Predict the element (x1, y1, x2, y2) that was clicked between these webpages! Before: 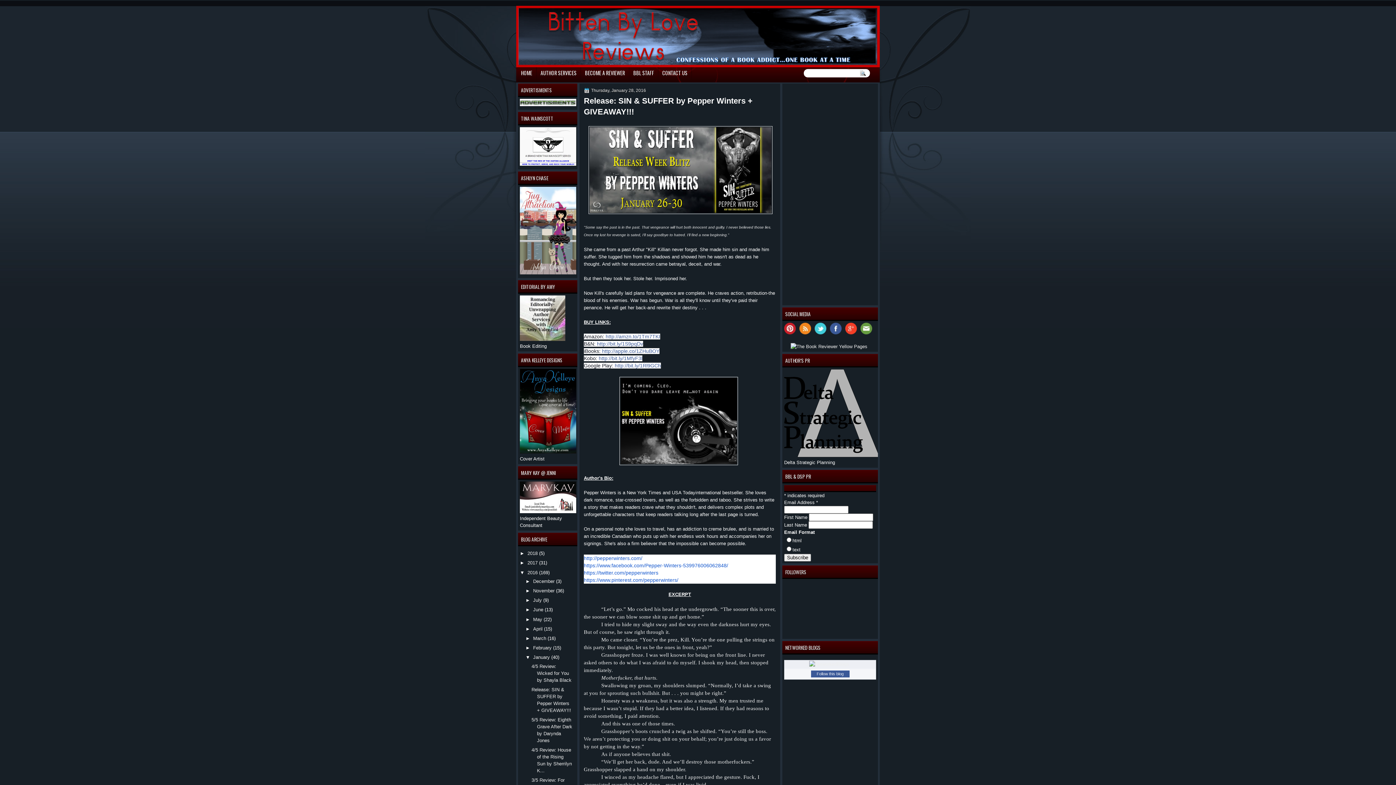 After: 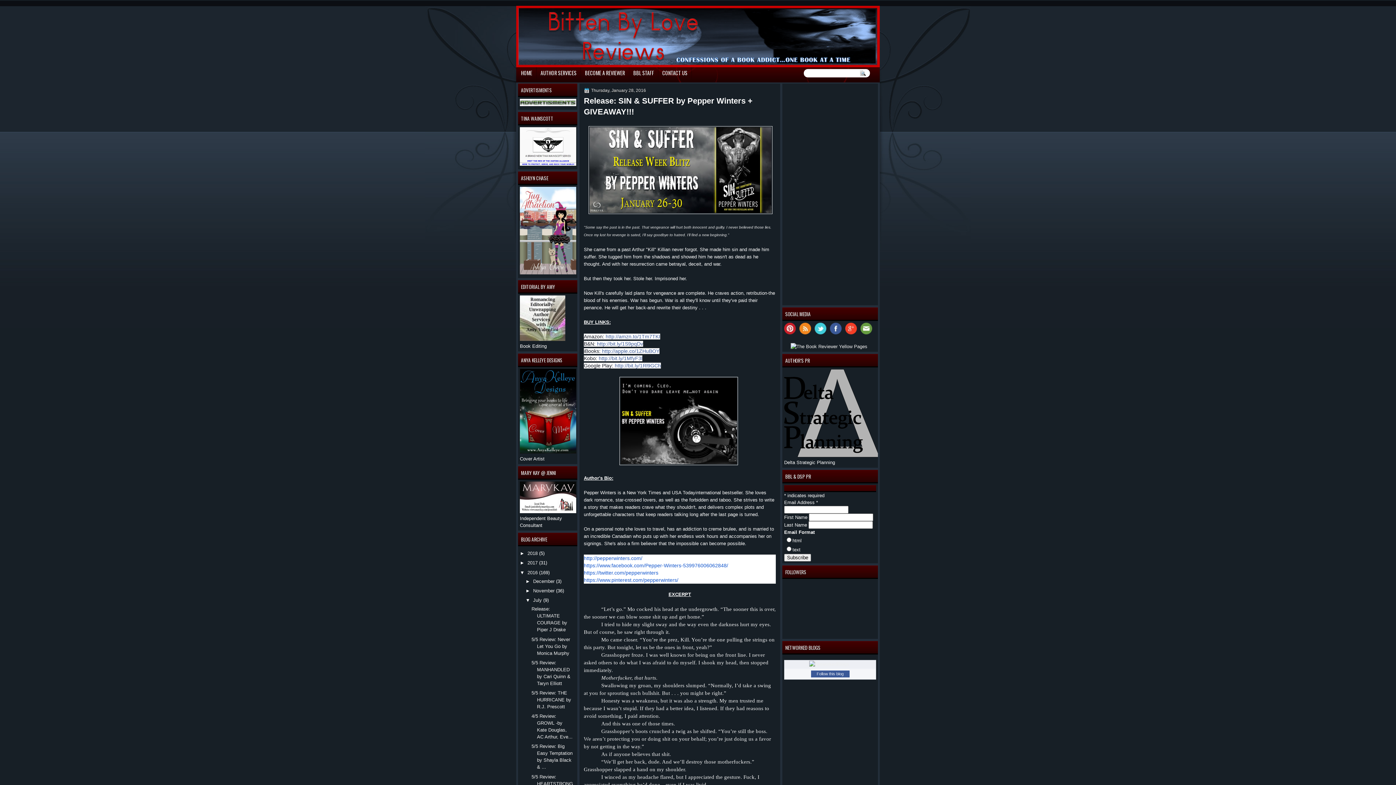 Action: bbox: (525, 597, 533, 603) label: ►  